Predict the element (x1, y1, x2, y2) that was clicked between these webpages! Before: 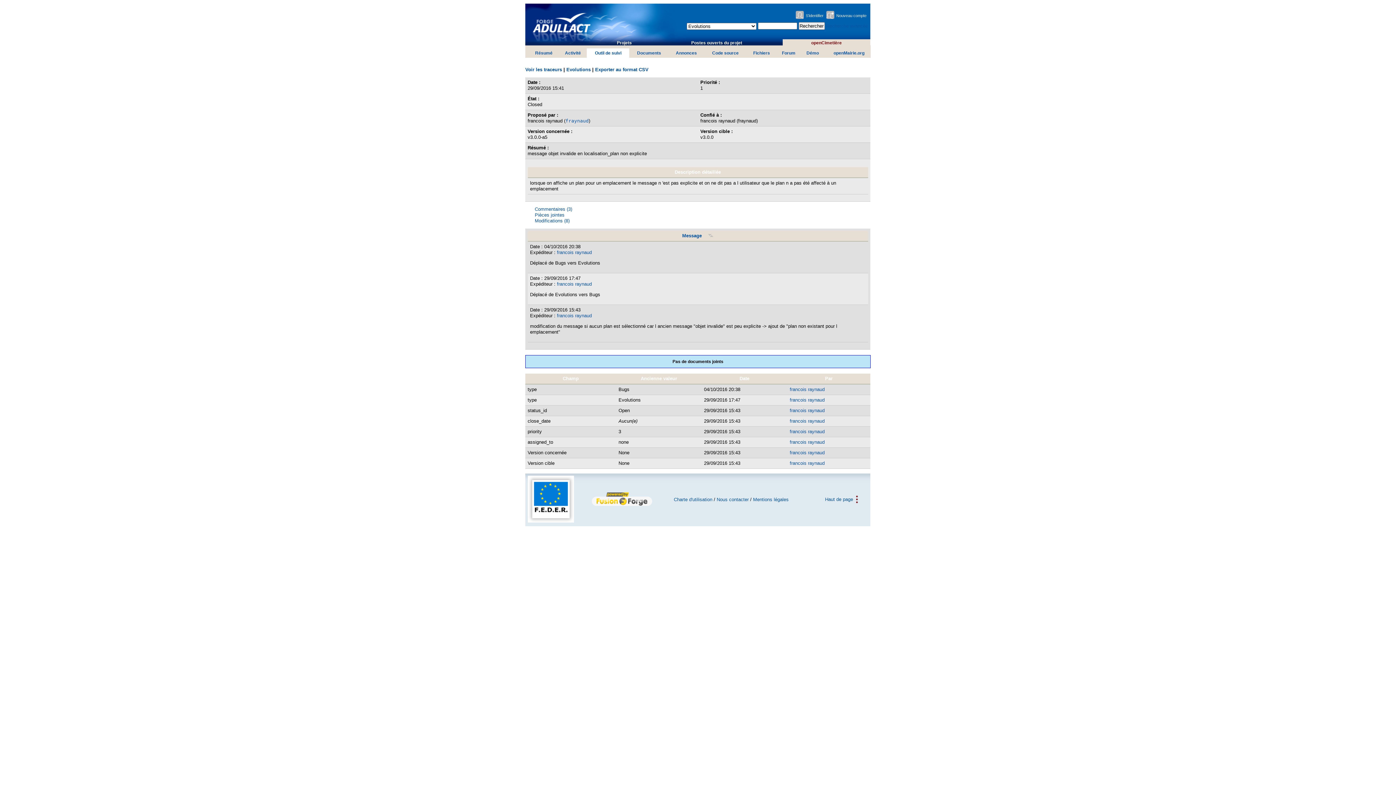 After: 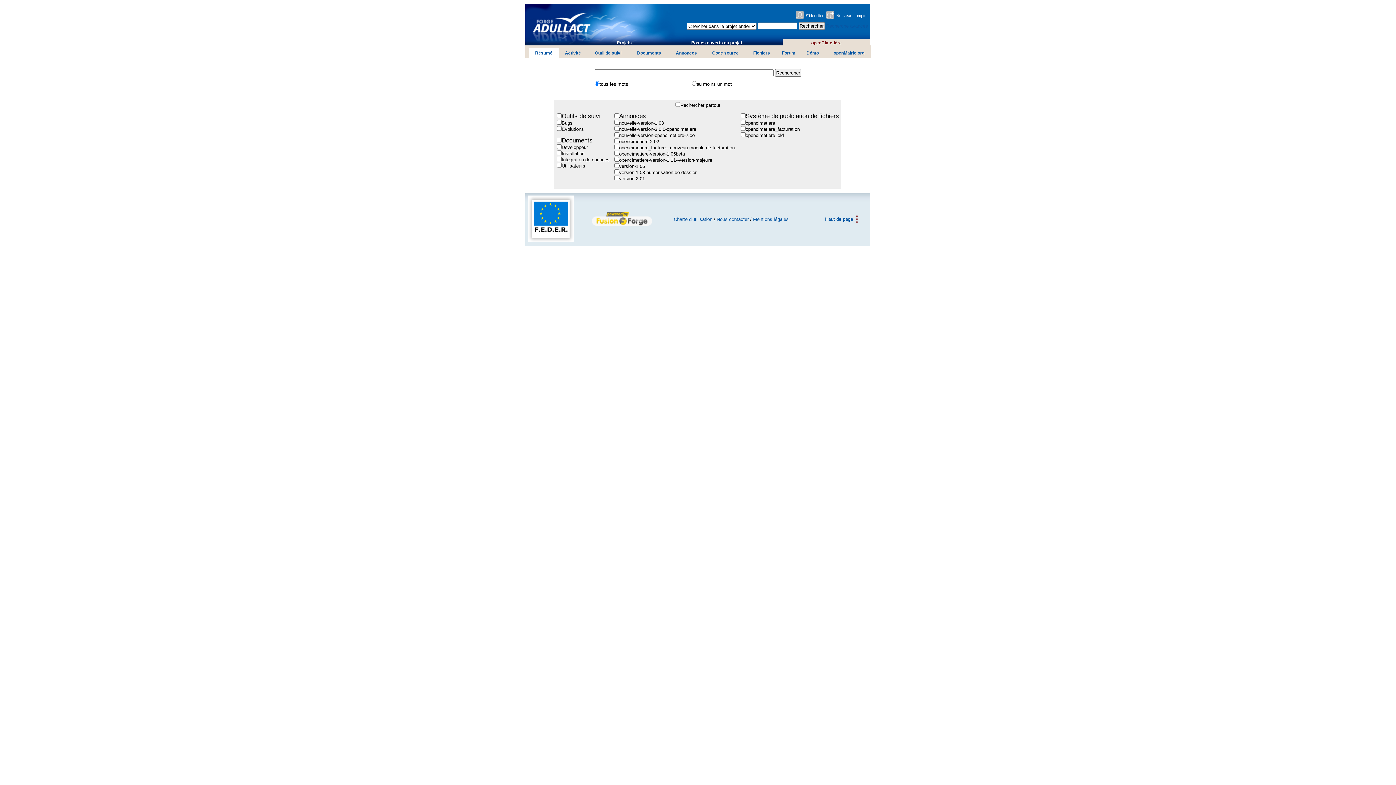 Action: bbox: (826, 23, 868, 28) label: Recherche avancée